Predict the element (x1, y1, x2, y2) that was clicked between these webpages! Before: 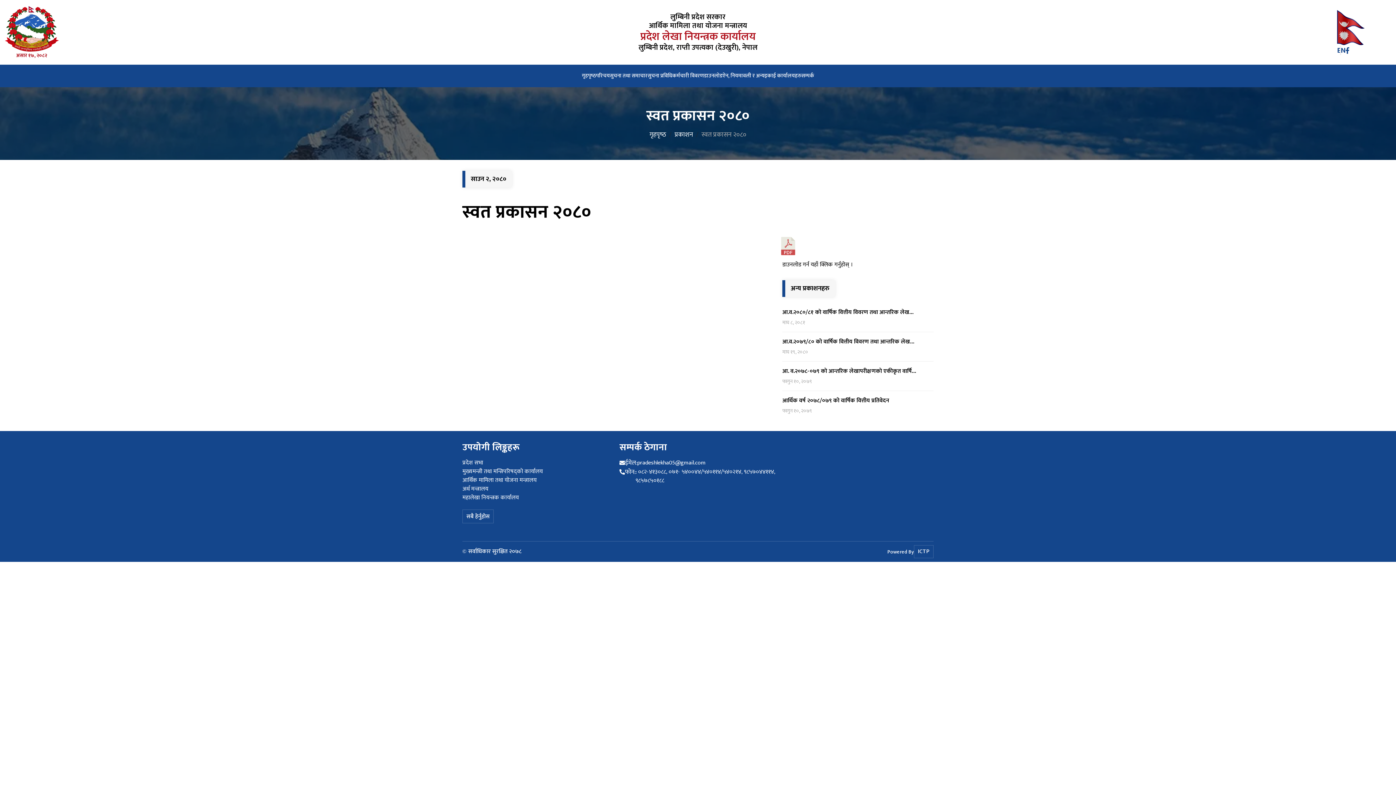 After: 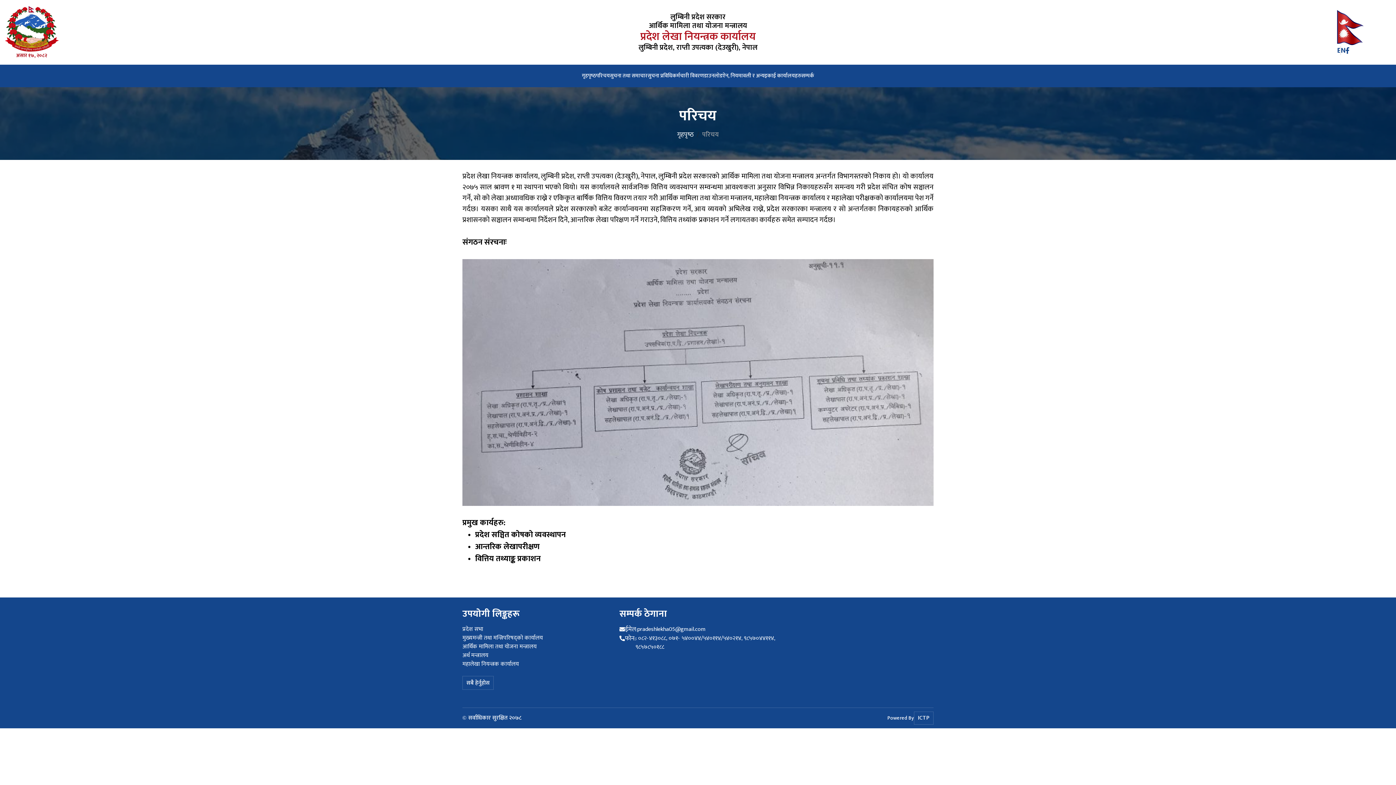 Action: bbox: (596, 72, 610, 80) label: परिचय